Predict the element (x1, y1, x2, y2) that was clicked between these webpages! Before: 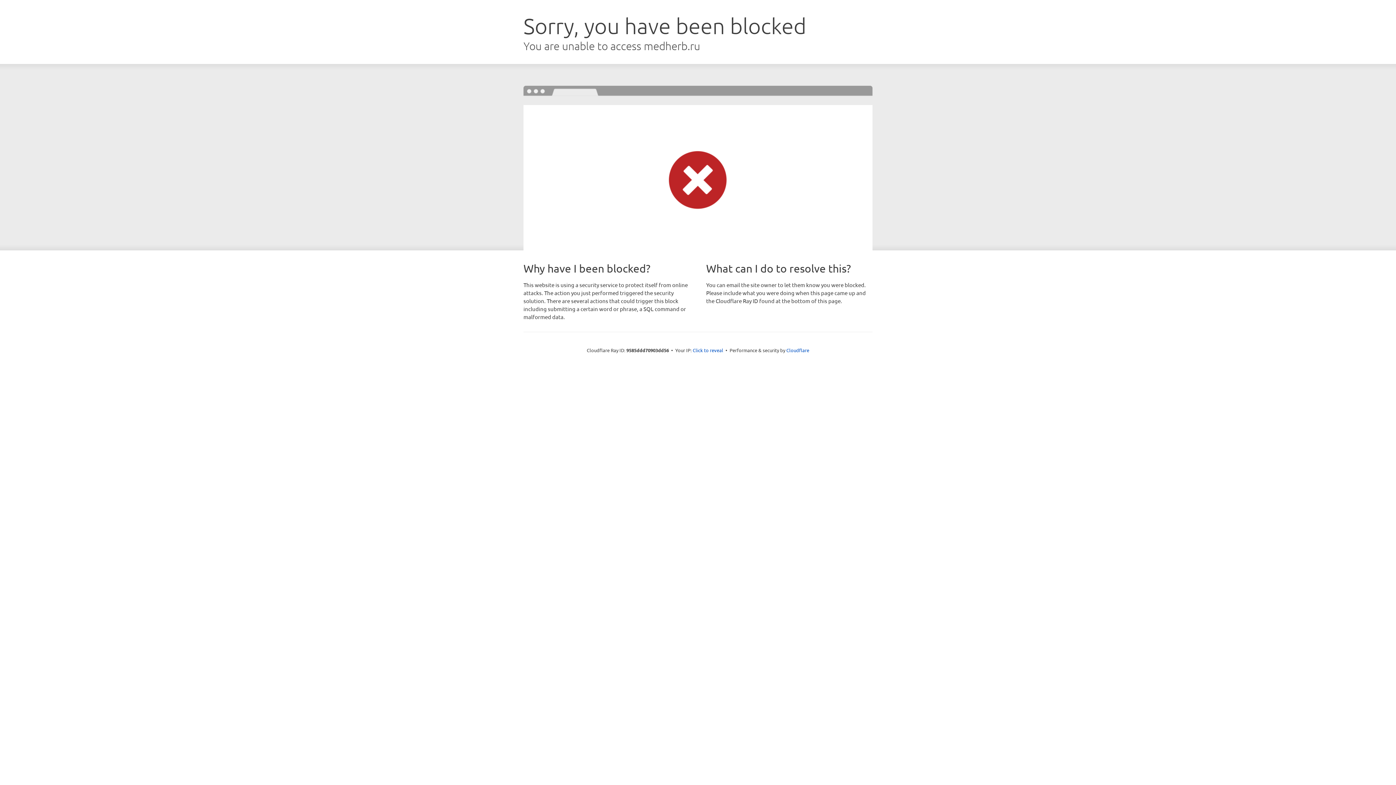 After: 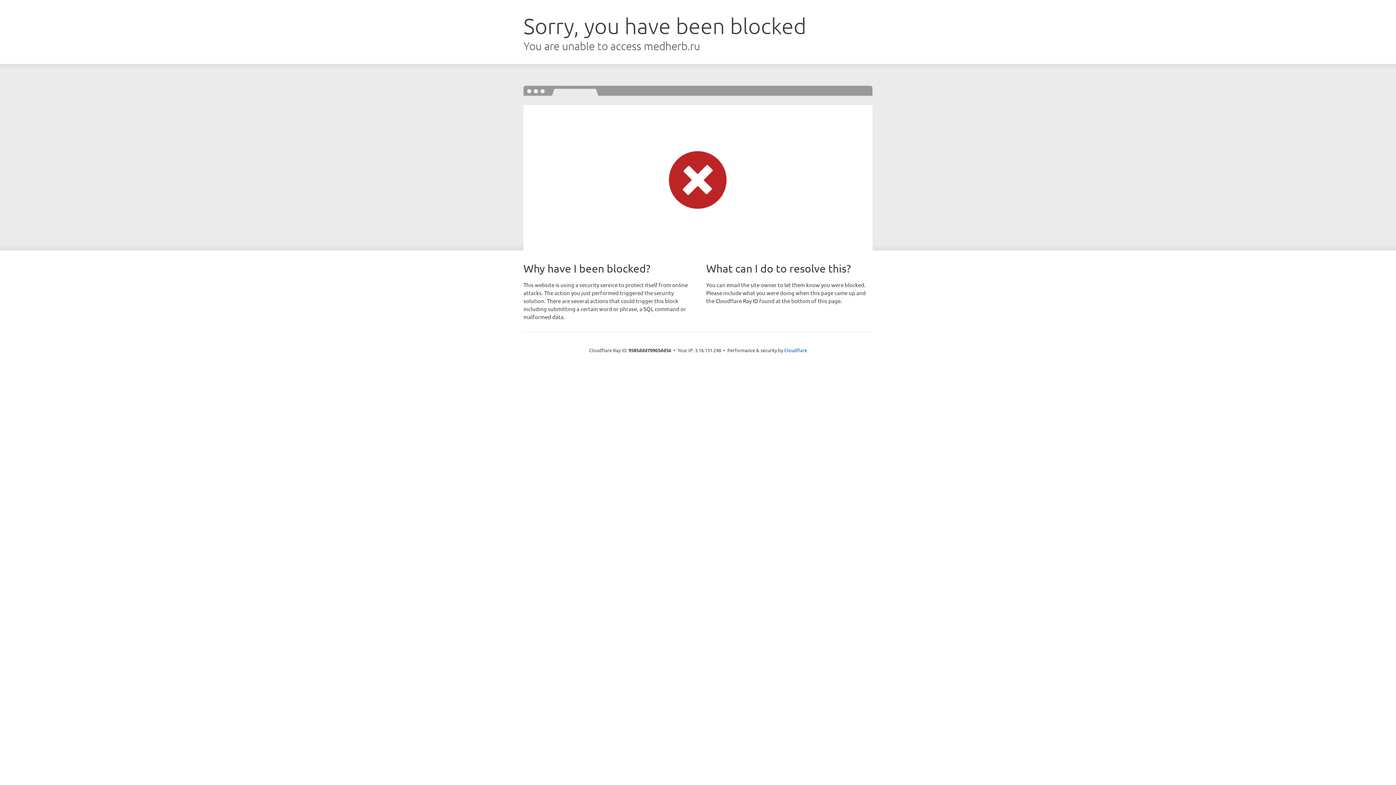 Action: label: Click to reveal bbox: (692, 346, 723, 353)